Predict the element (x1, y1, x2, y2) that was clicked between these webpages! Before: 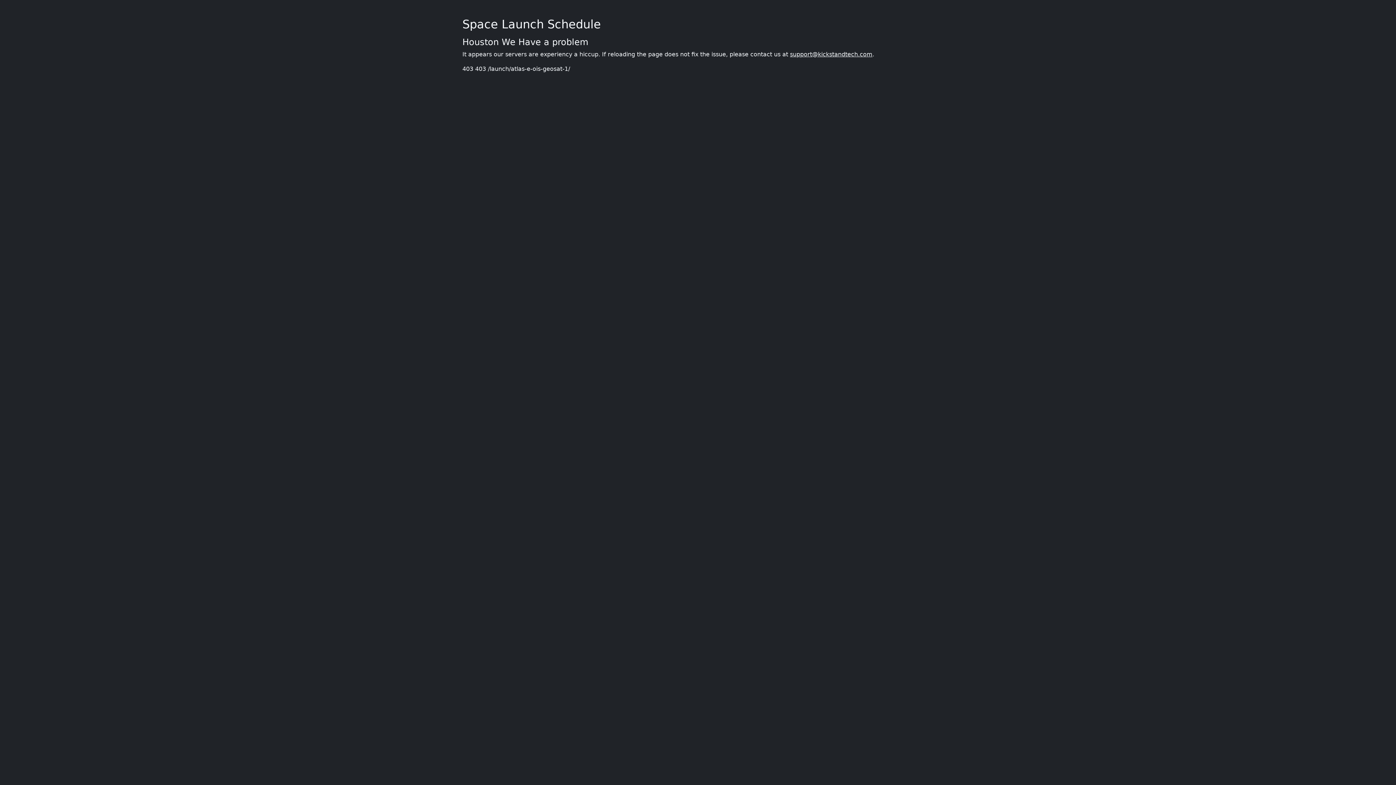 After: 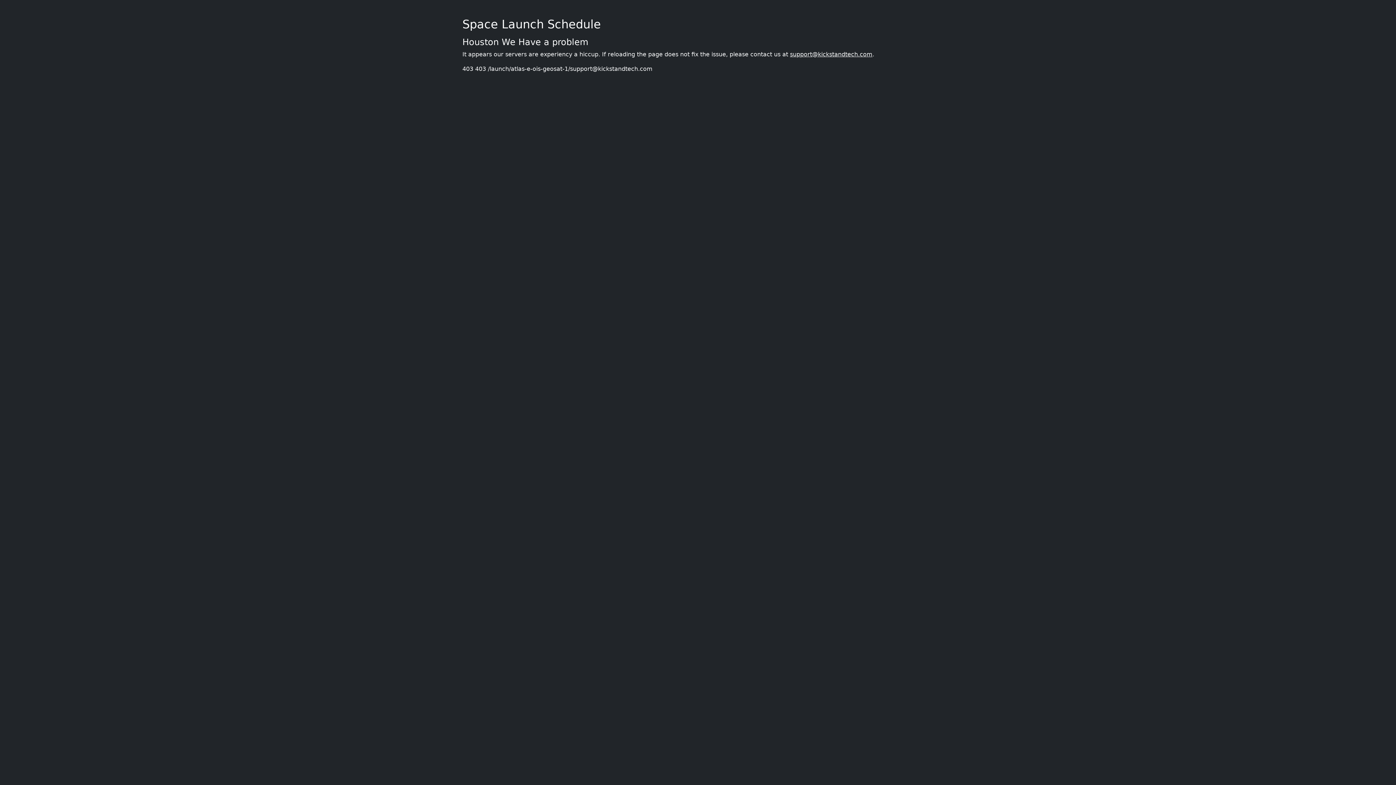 Action: label: support@kickstandtech.com bbox: (790, 50, 872, 57)